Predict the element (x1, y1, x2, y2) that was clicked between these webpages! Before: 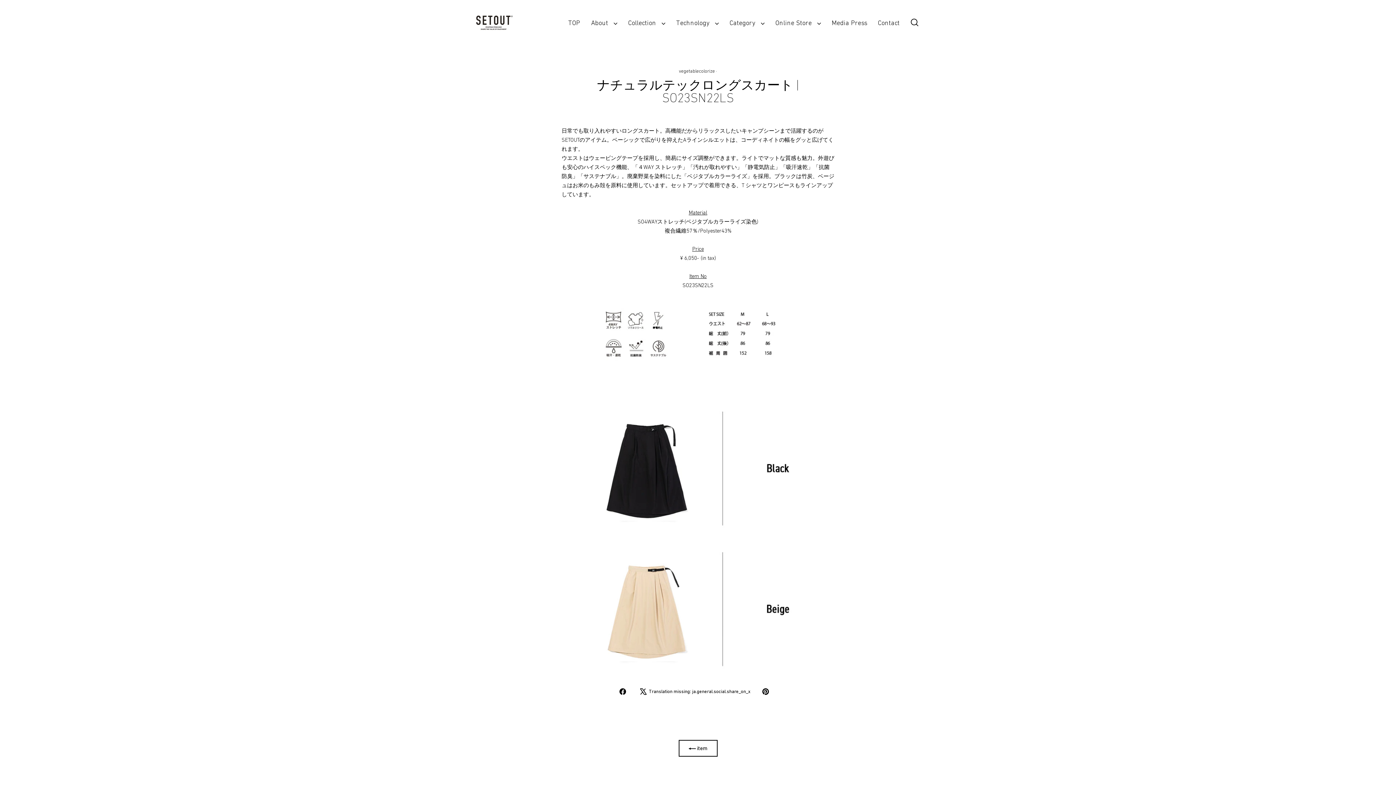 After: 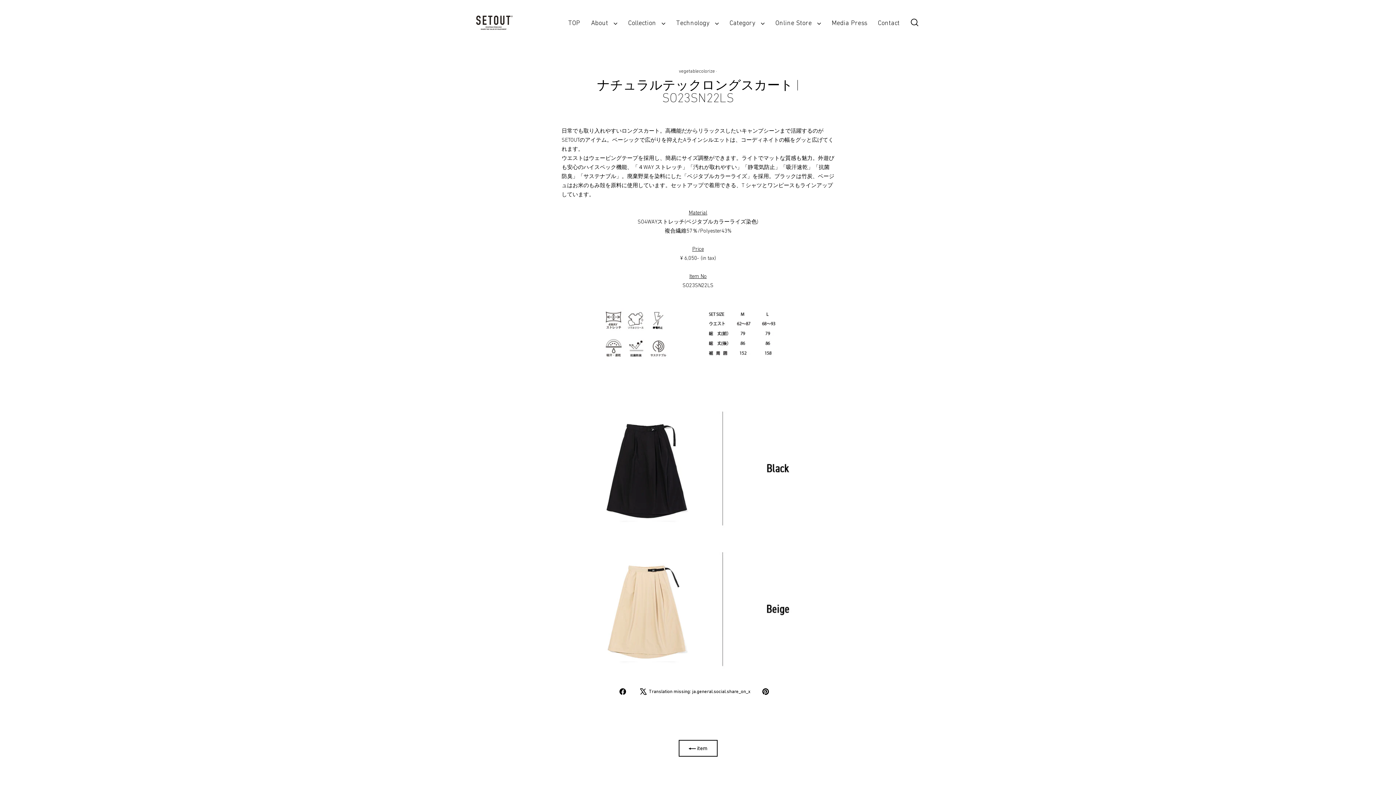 Action: label:  Translation missing: ja.general.social.share_on_x
Translation missing: ja.general.social.alt_text.share_on_x bbox: (640, 687, 756, 695)